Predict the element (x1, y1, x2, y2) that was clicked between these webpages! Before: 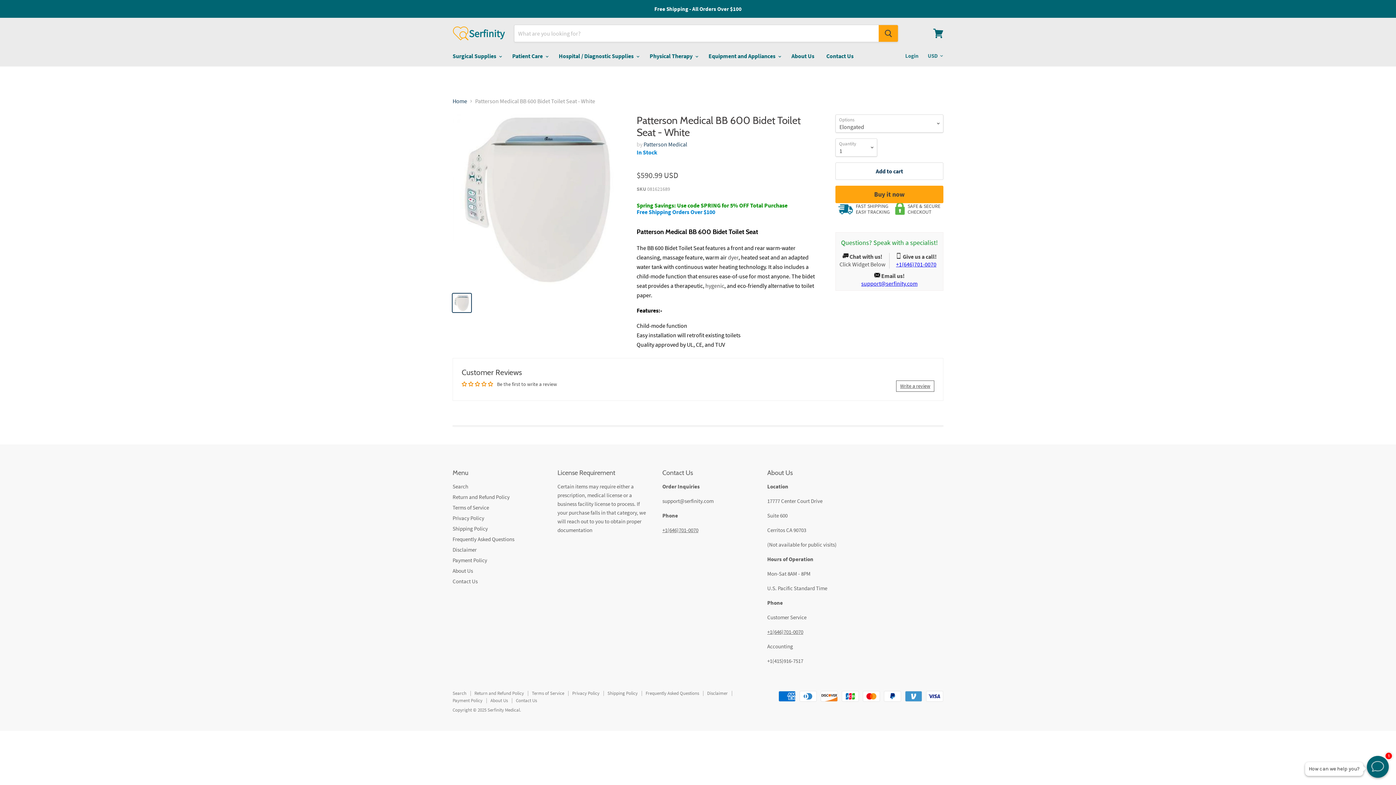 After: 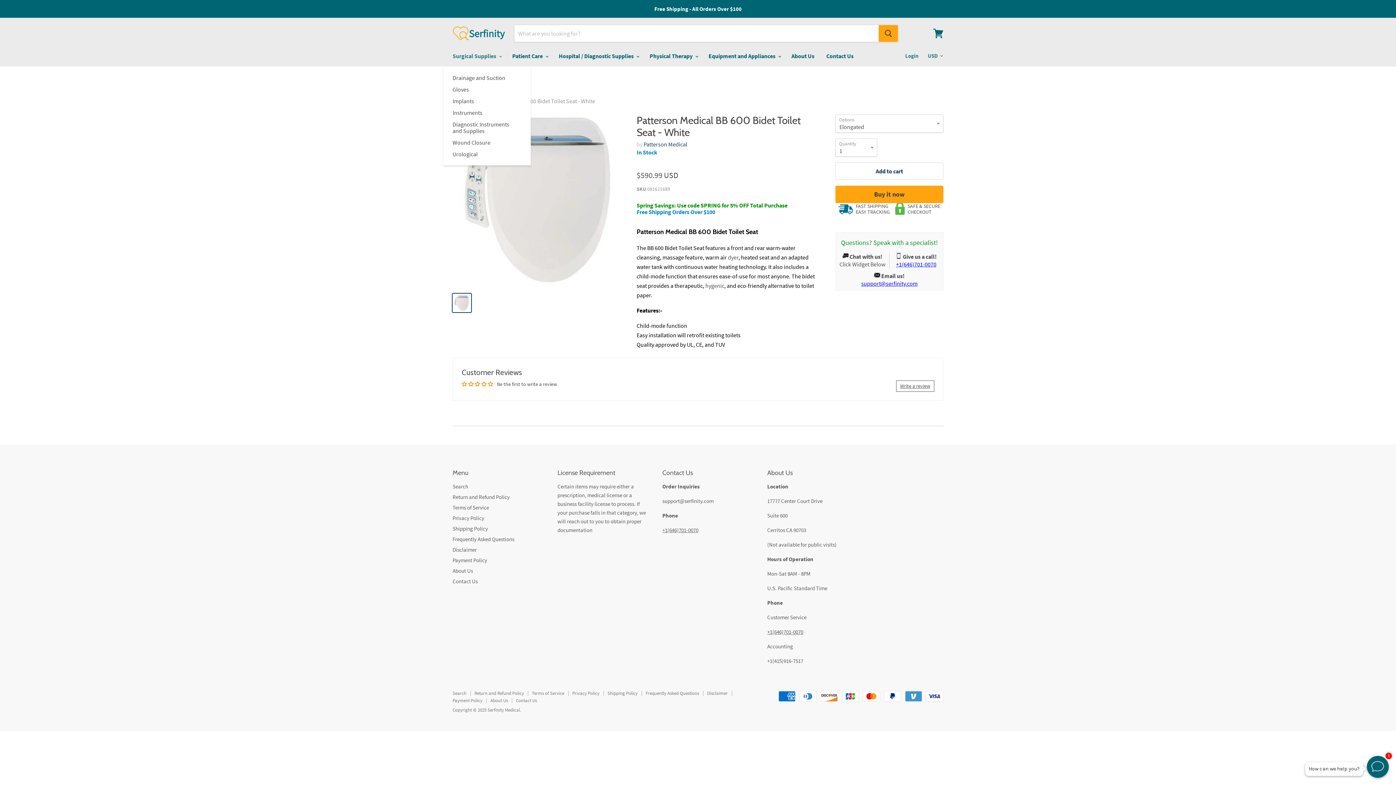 Action: label: Surgical Supplies  bbox: (447, 48, 505, 63)